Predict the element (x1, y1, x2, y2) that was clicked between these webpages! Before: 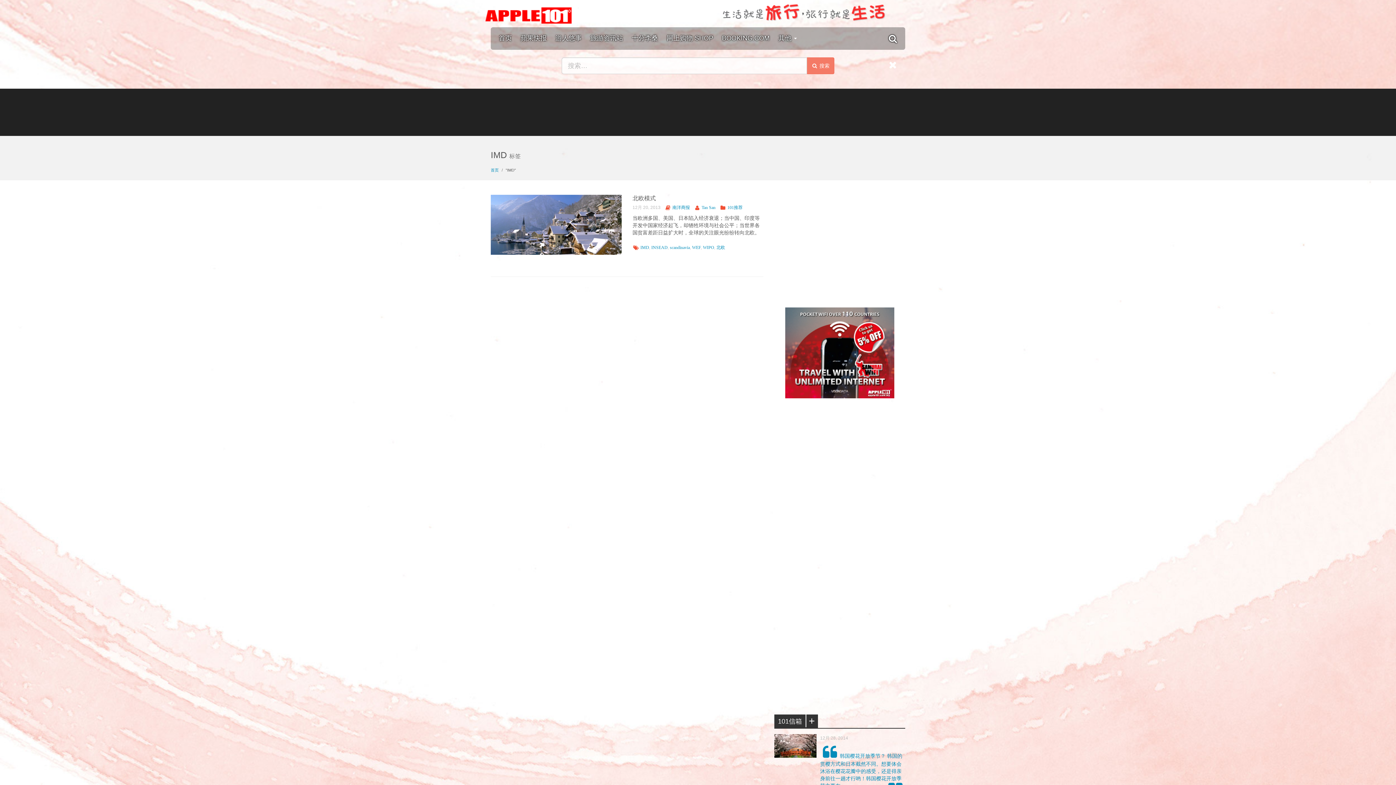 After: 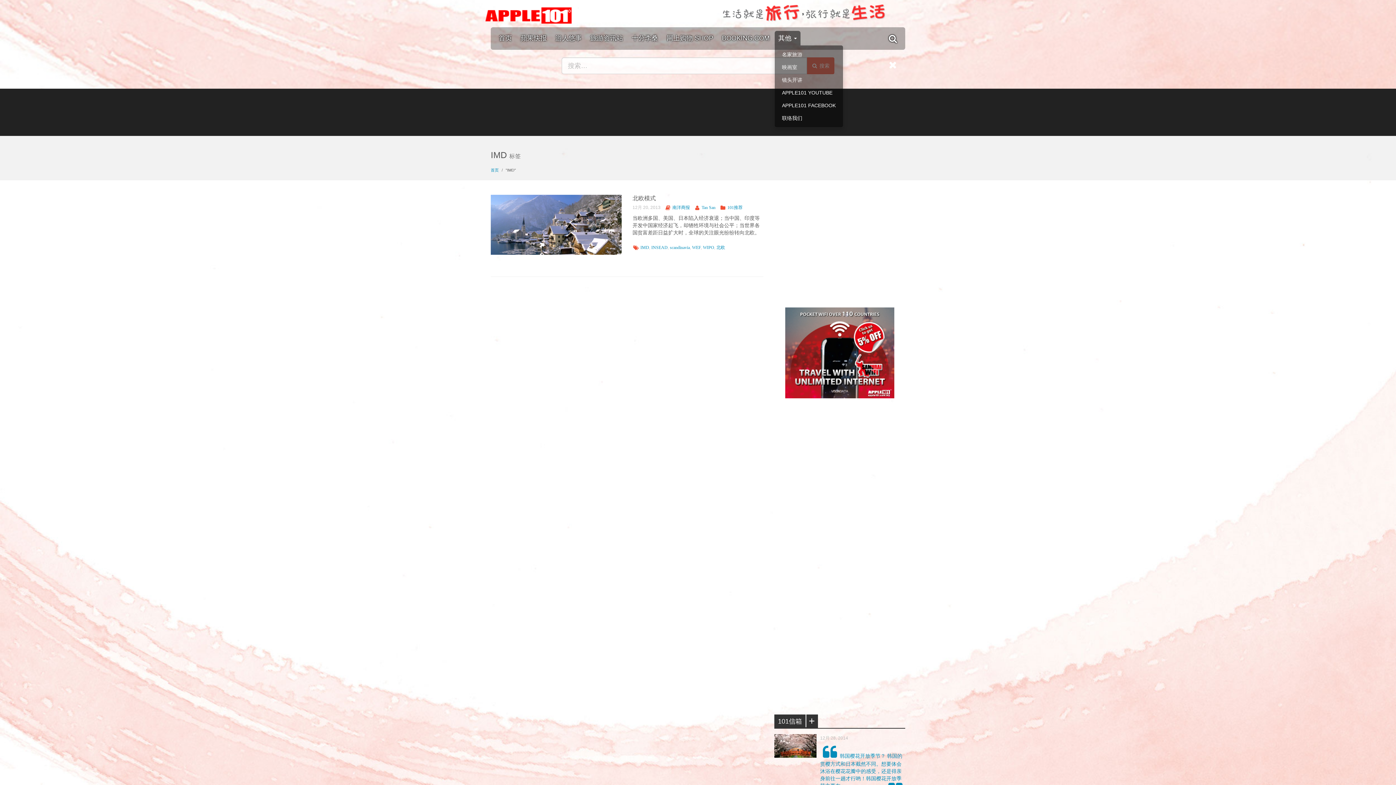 Action: bbox: (774, 30, 800, 45) label: 其他 